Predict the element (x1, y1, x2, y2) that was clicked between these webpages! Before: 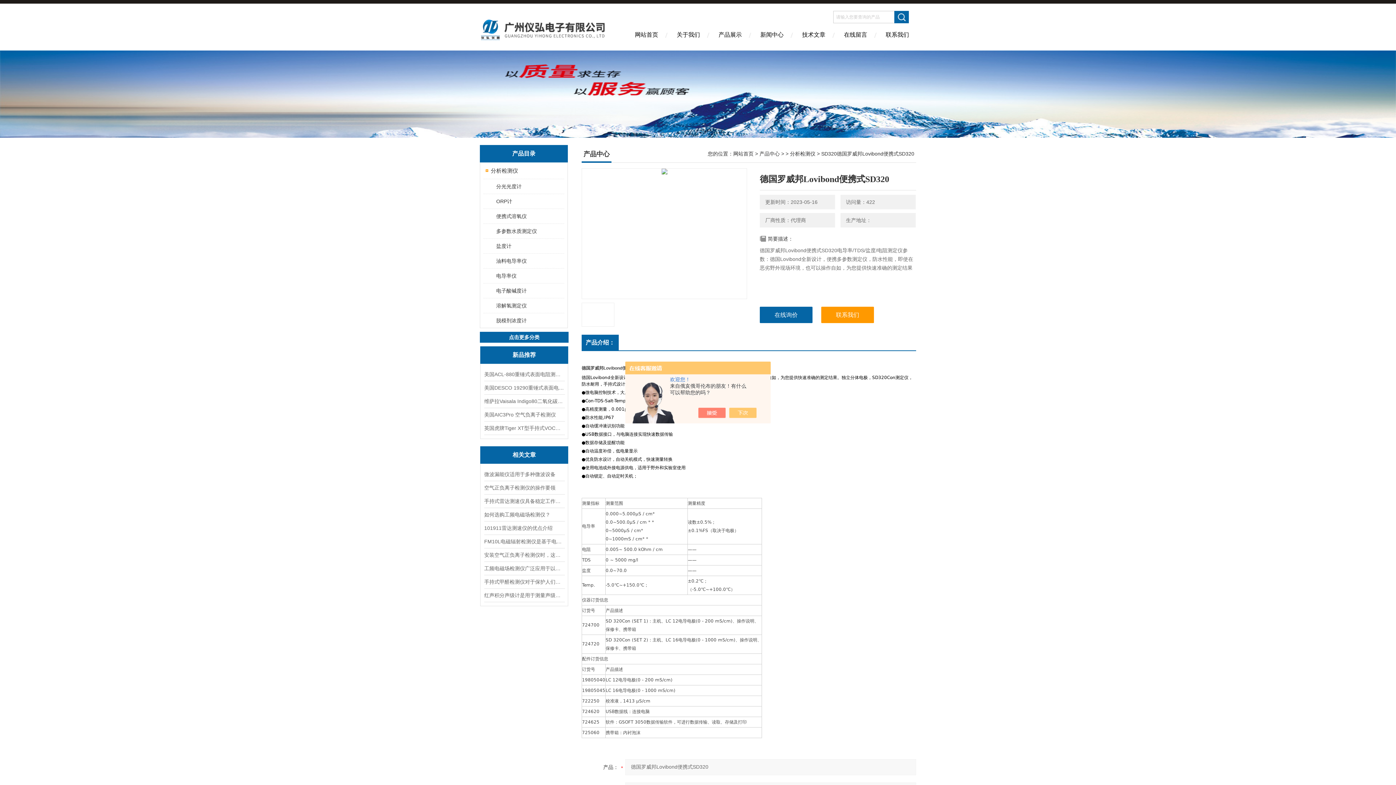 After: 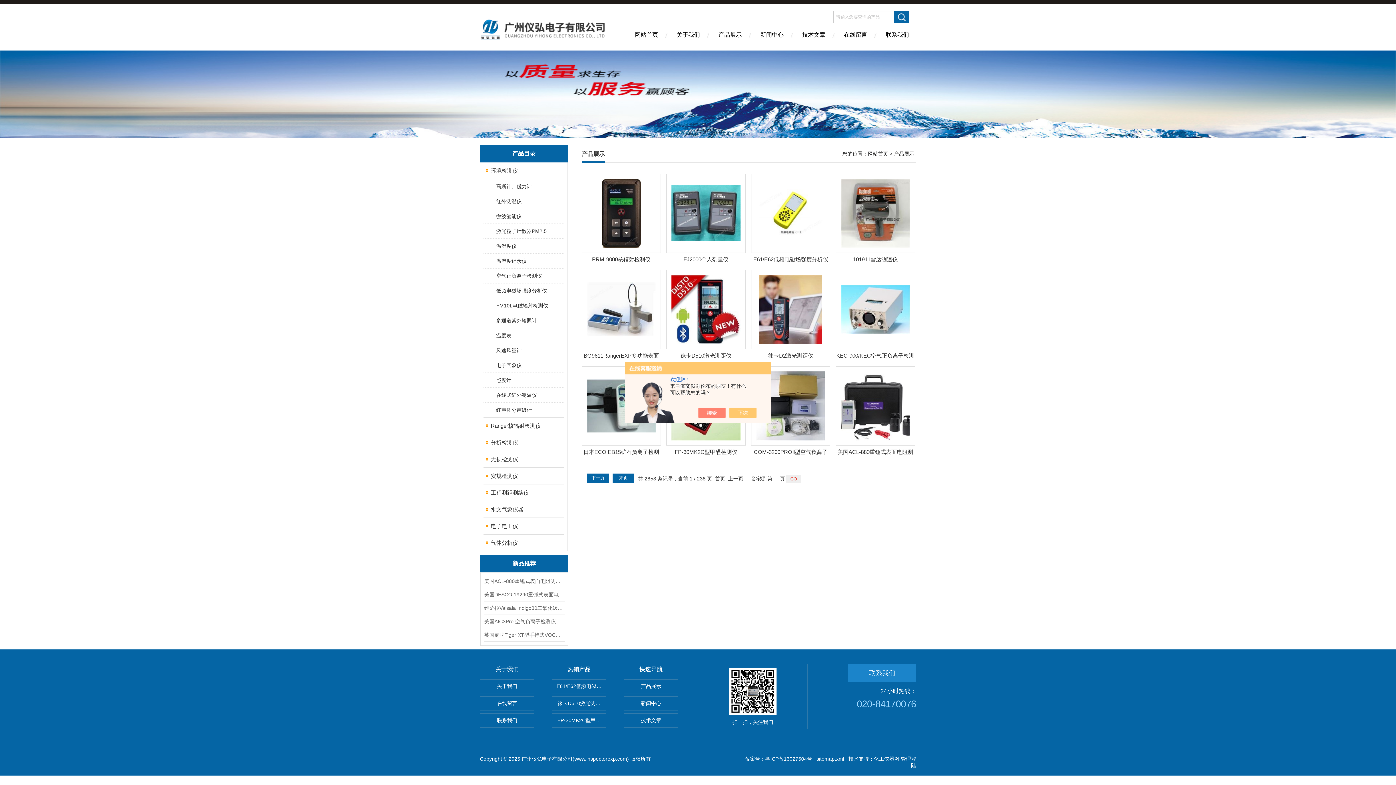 Action: bbox: (709, 26, 751, 50) label: 产品展示